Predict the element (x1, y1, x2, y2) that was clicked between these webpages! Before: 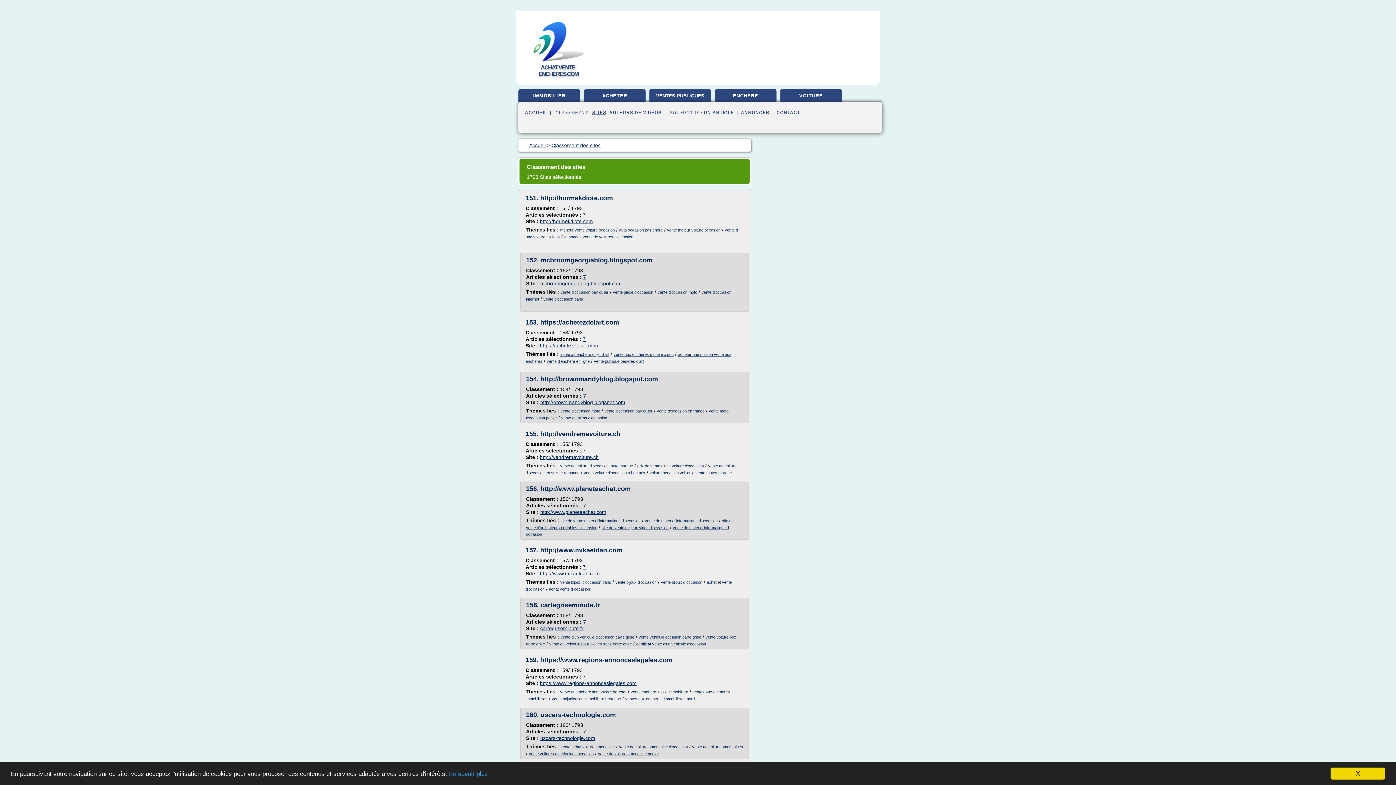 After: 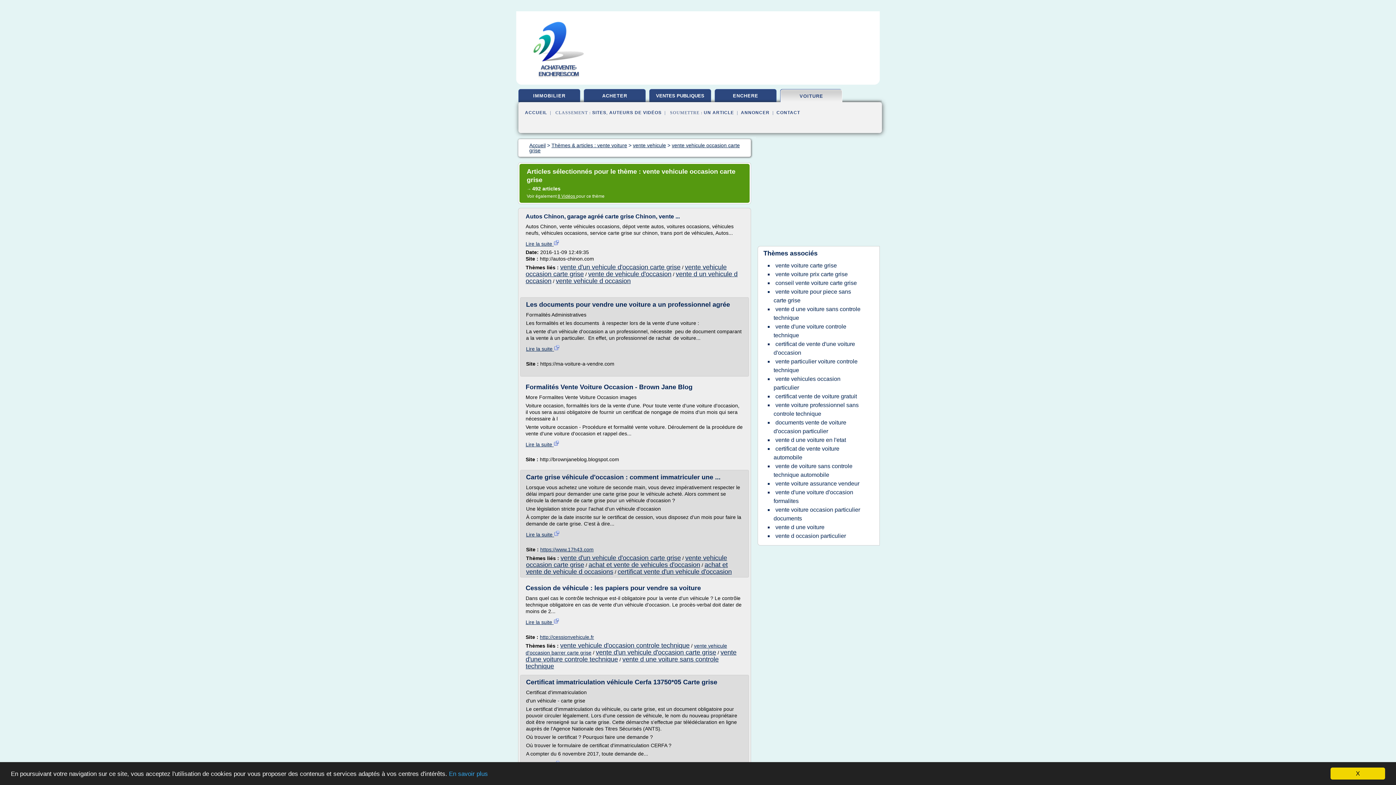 Action: label: vente vehicule occasion carte grise bbox: (638, 635, 701, 639)